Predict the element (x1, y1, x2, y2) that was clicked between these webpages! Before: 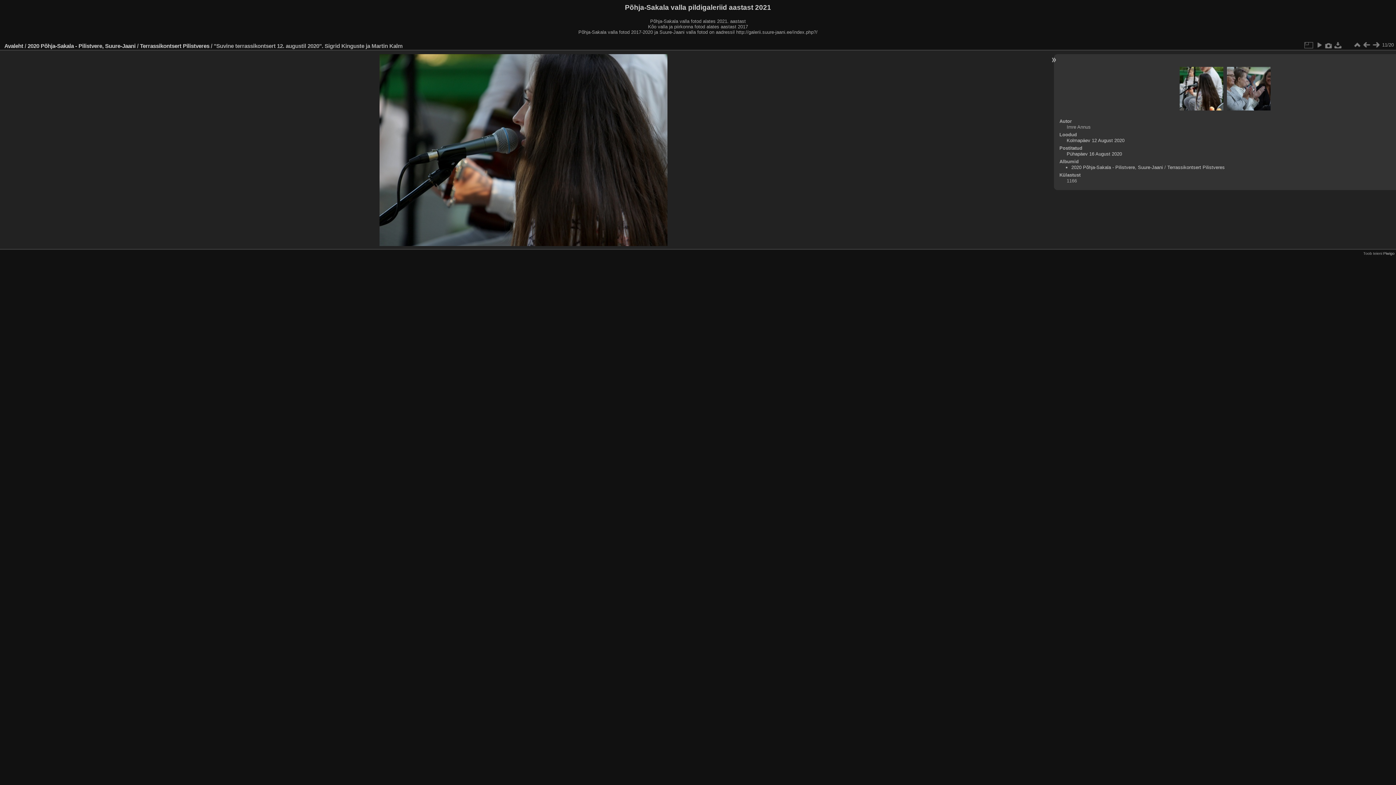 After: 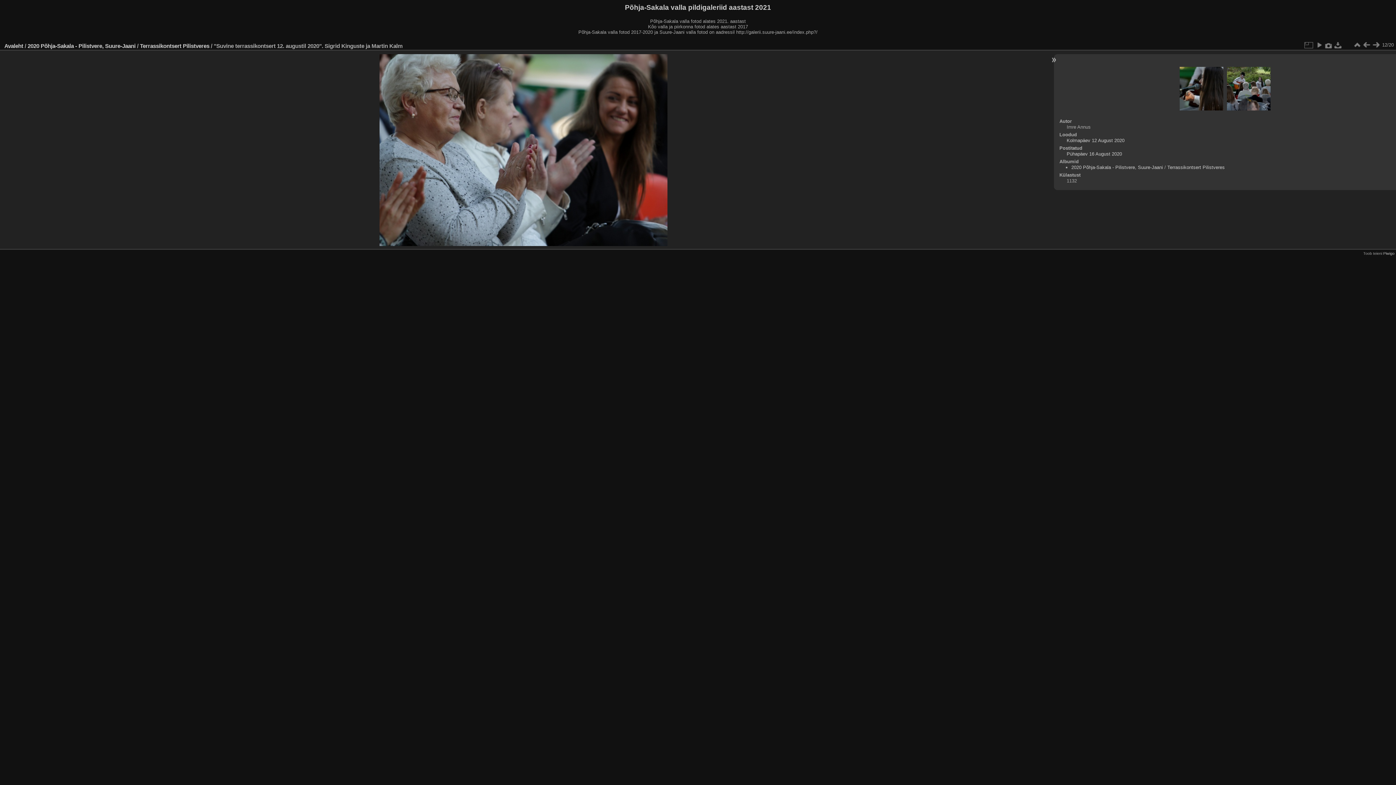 Action: bbox: (1371, 40, 1381, 49)